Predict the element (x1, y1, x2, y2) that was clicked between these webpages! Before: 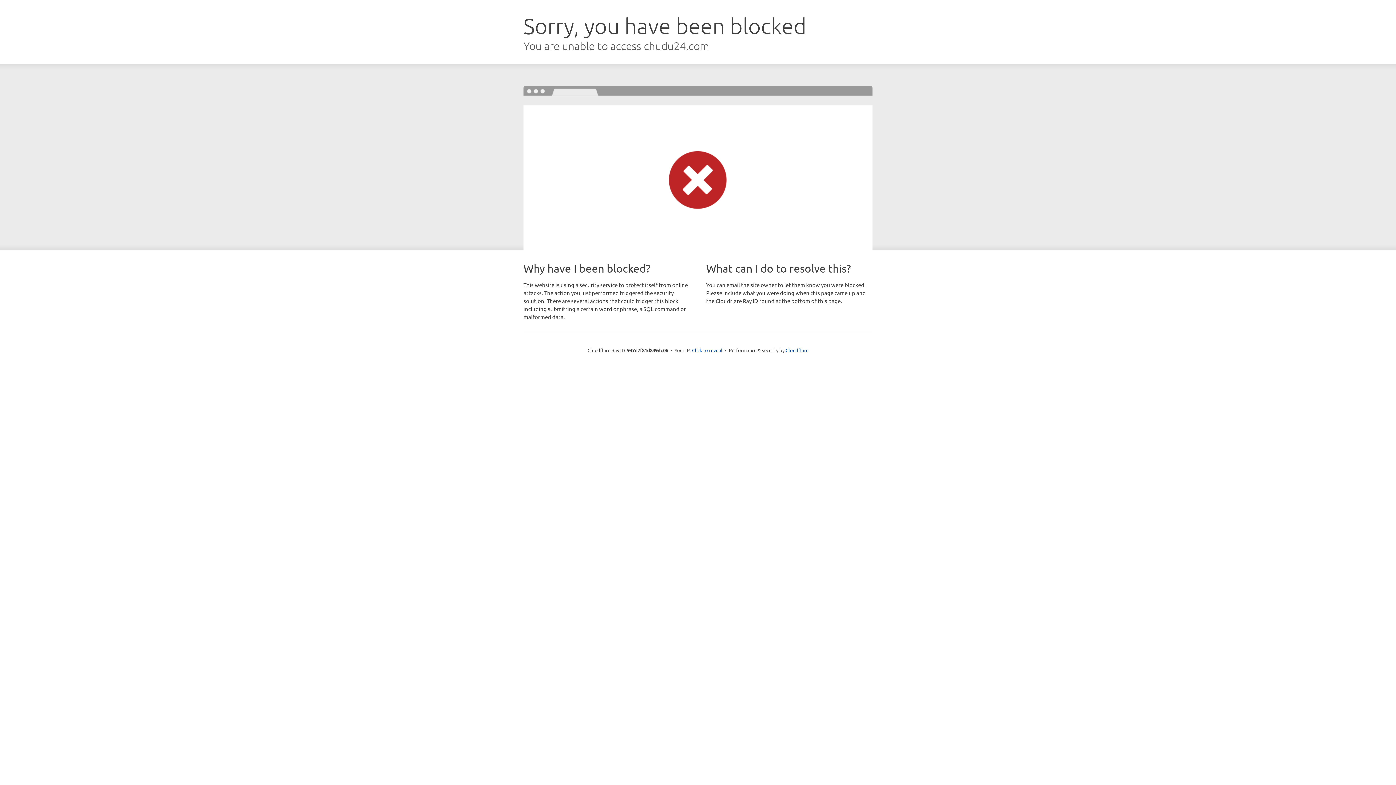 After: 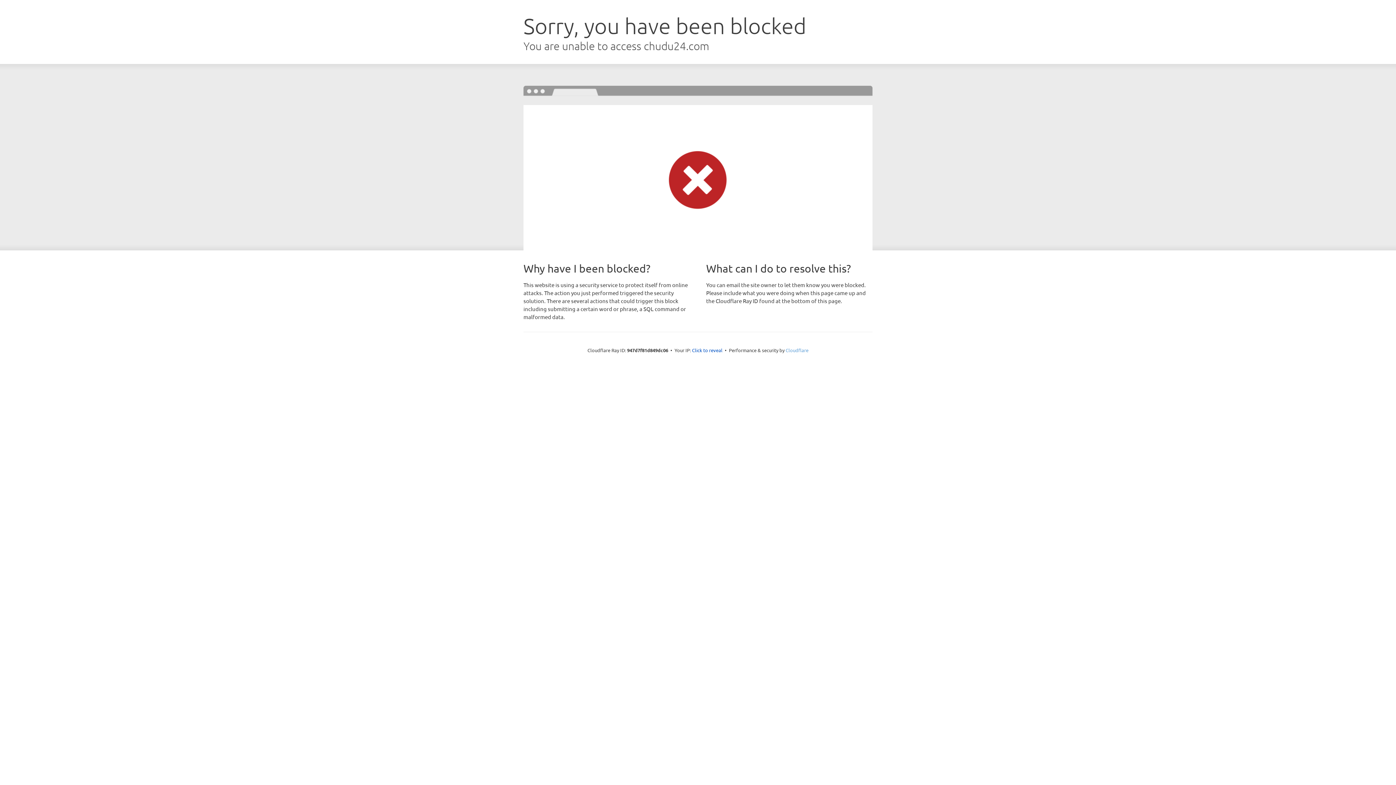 Action: label: Cloudflare bbox: (785, 347, 808, 353)